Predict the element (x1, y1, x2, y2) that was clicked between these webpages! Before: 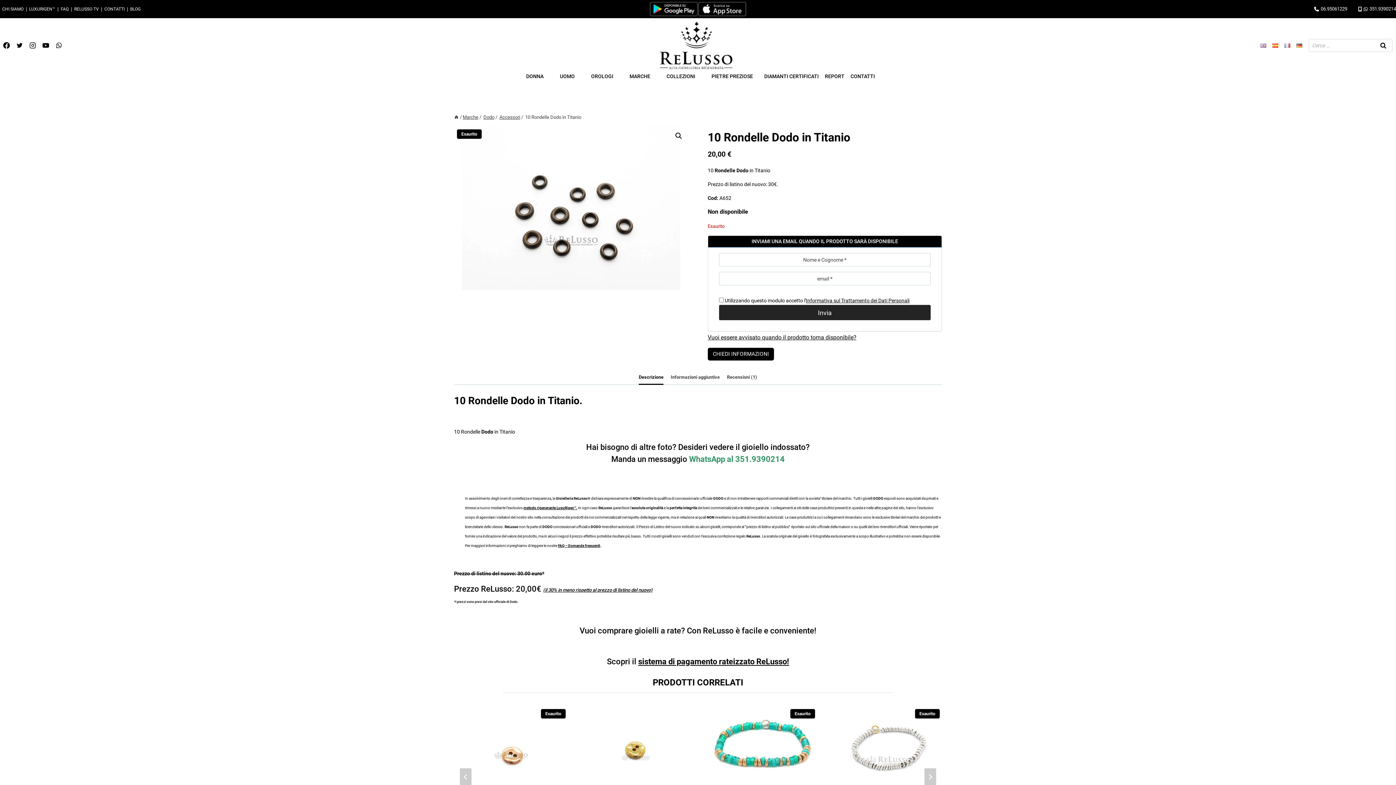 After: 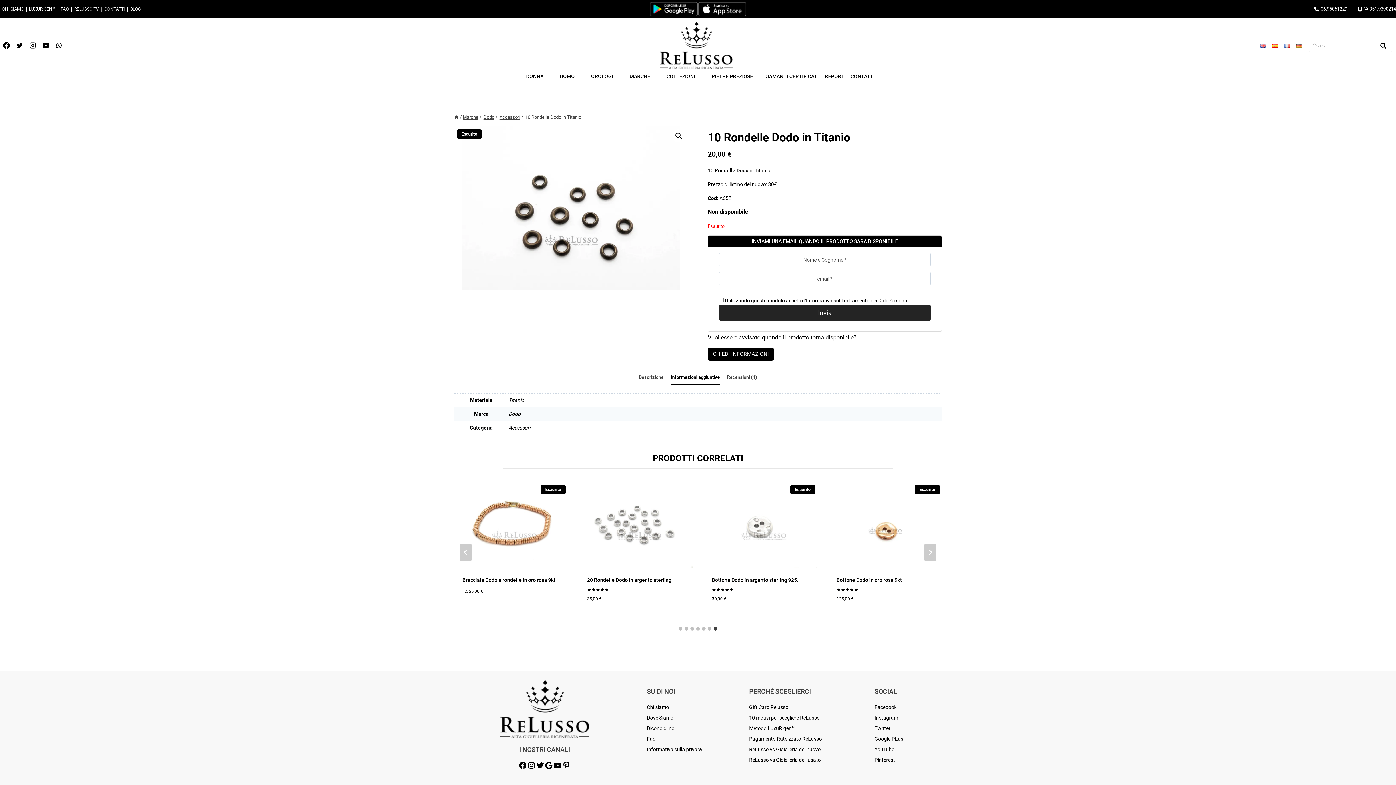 Action: bbox: (670, 370, 720, 384) label: Informazioni aggiuntive